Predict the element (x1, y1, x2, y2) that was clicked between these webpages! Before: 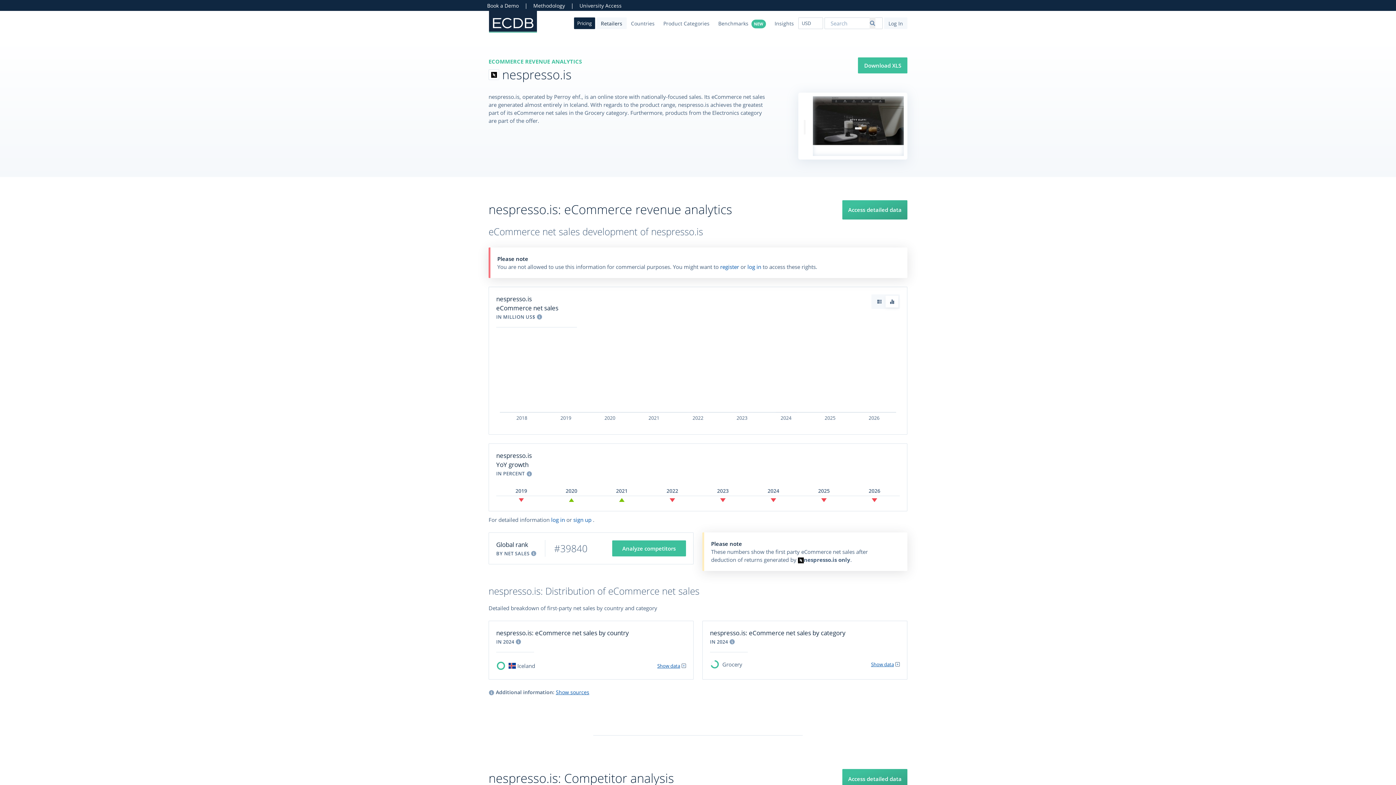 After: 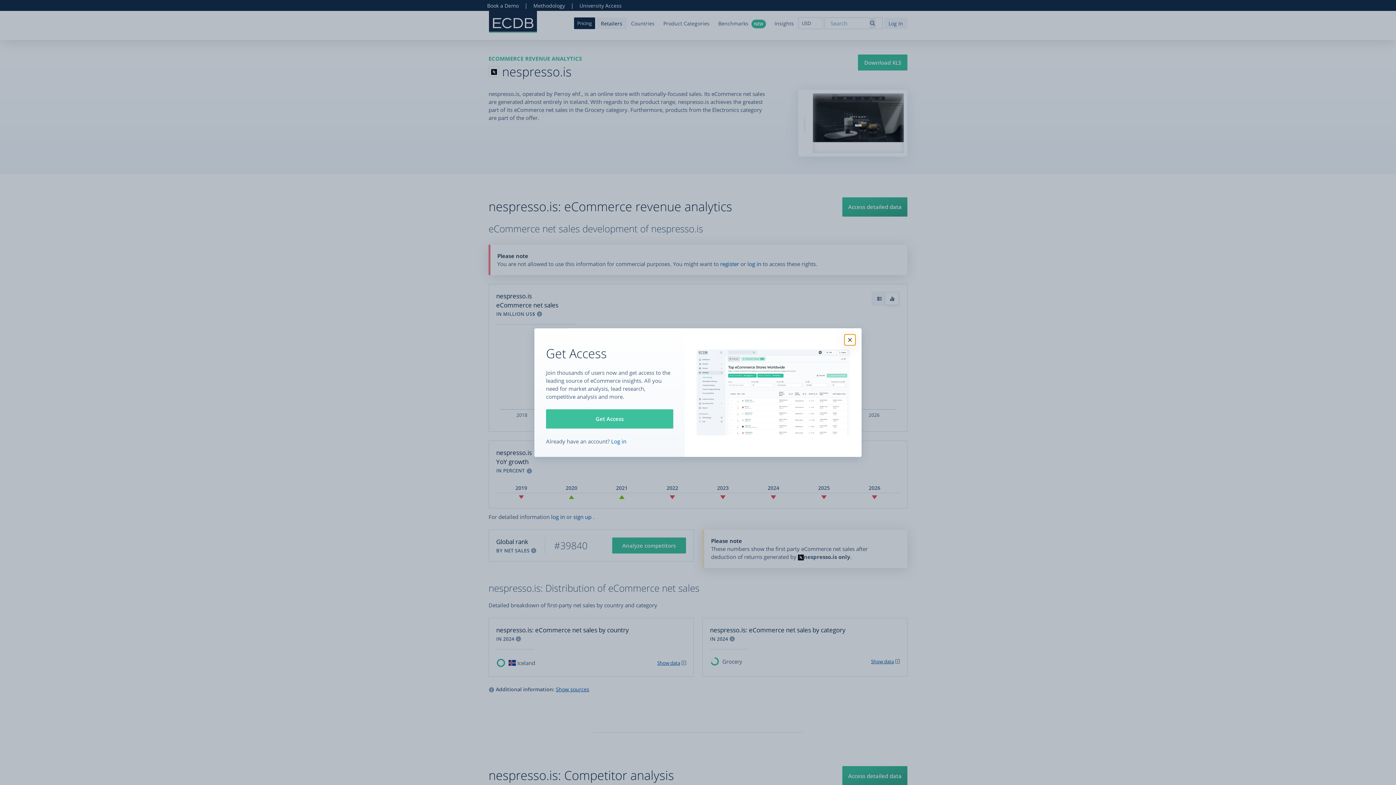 Action: bbox: (842, 769, 907, 788) label: Access detailed data